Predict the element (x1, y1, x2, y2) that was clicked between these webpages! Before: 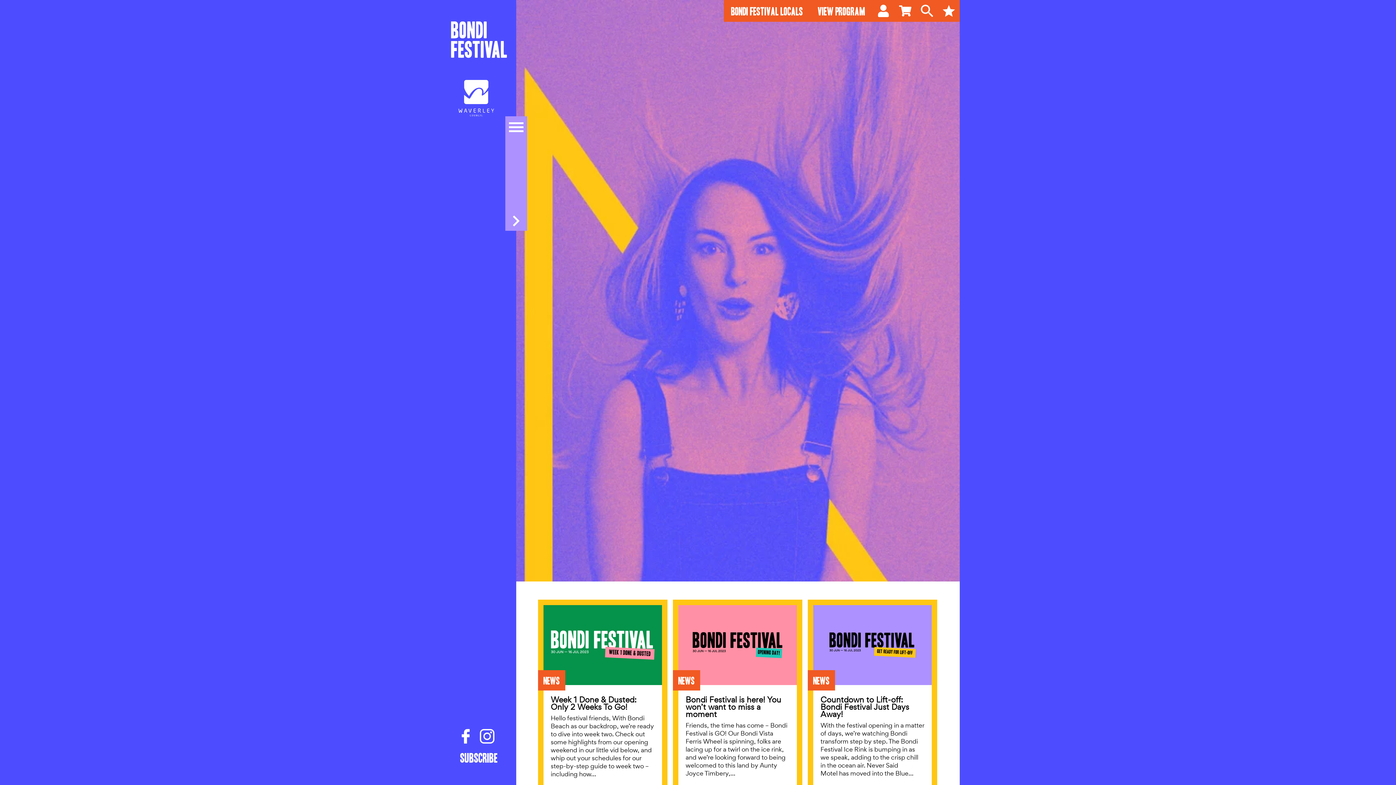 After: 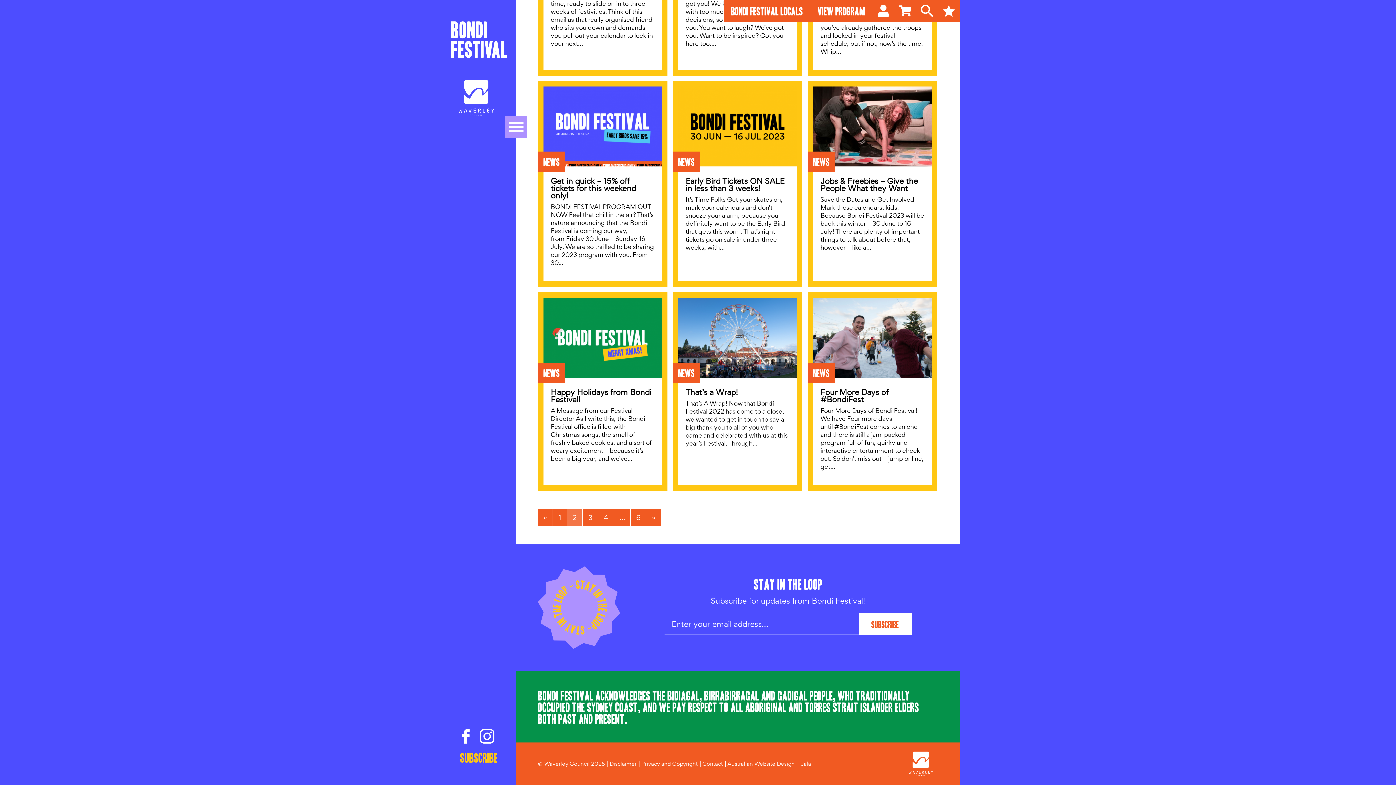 Action: bbox: (460, 752, 497, 763) label: Subscribe